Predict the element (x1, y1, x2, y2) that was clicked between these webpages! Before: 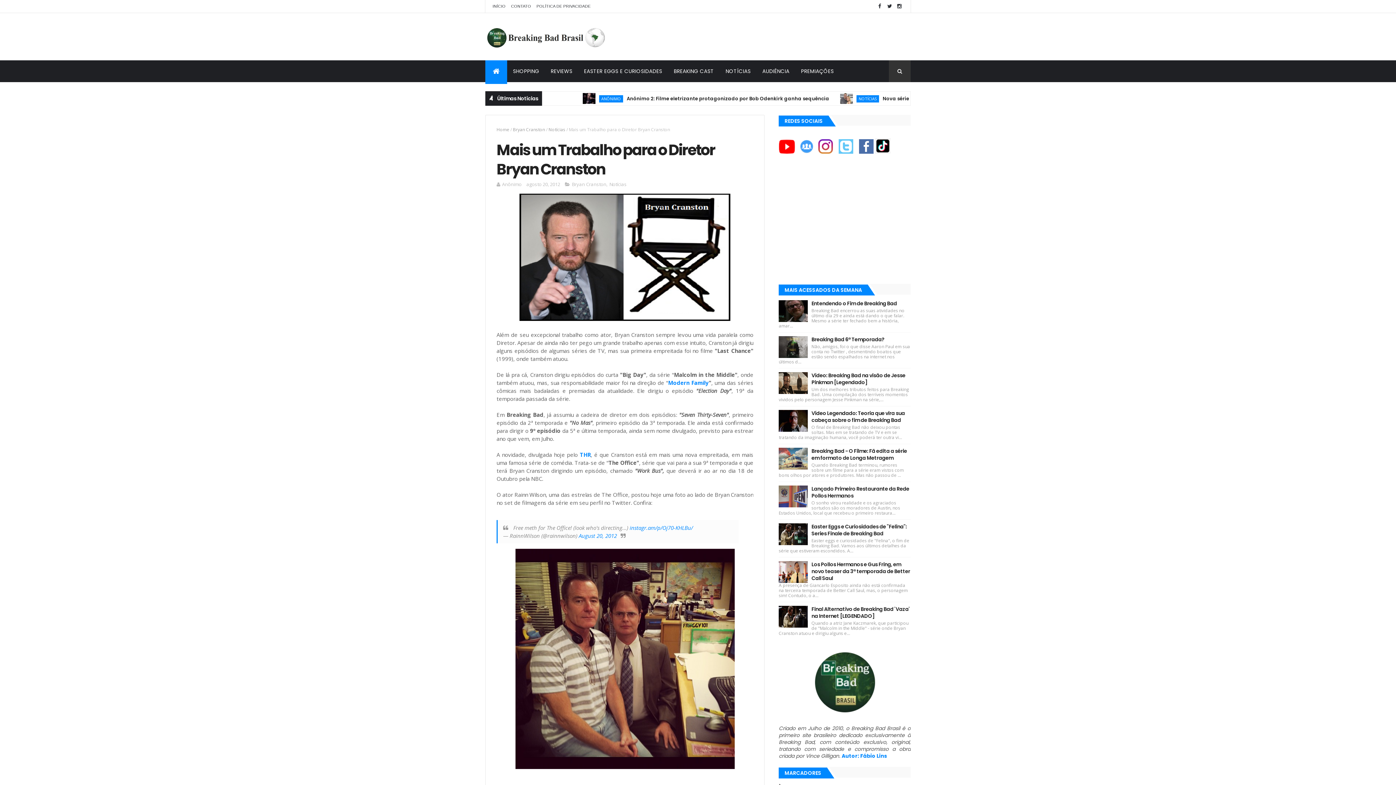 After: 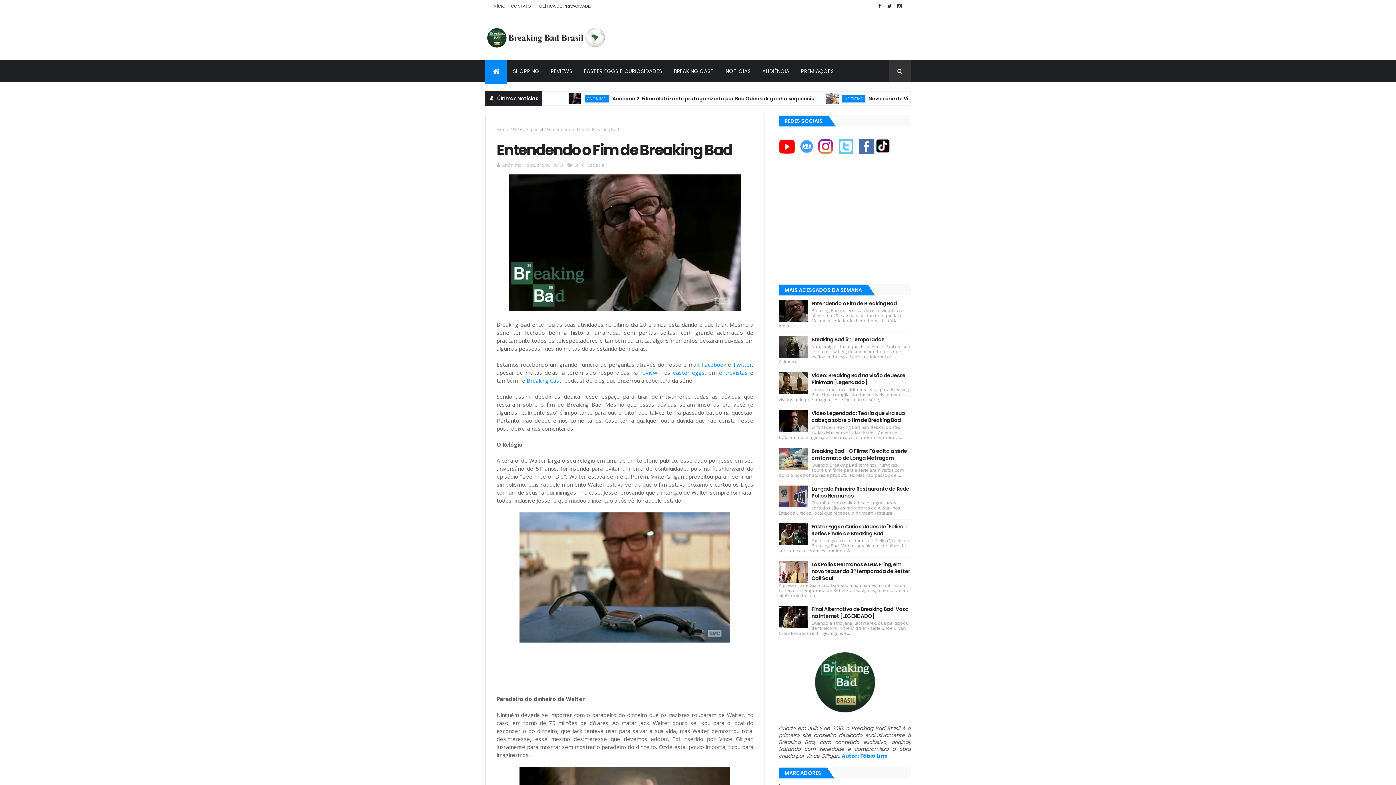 Action: label: Entendendo o Fim de Breaking Bad bbox: (811, 300, 897, 307)